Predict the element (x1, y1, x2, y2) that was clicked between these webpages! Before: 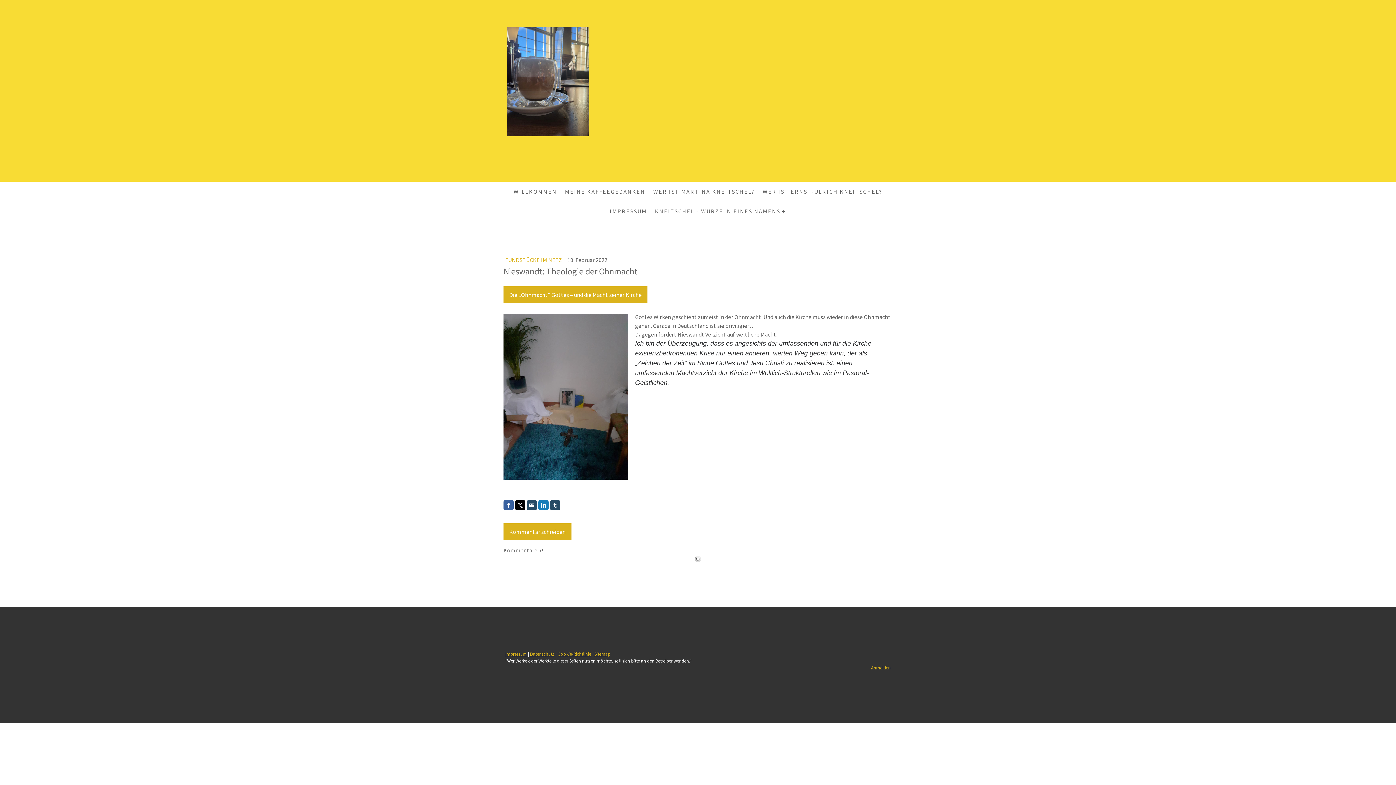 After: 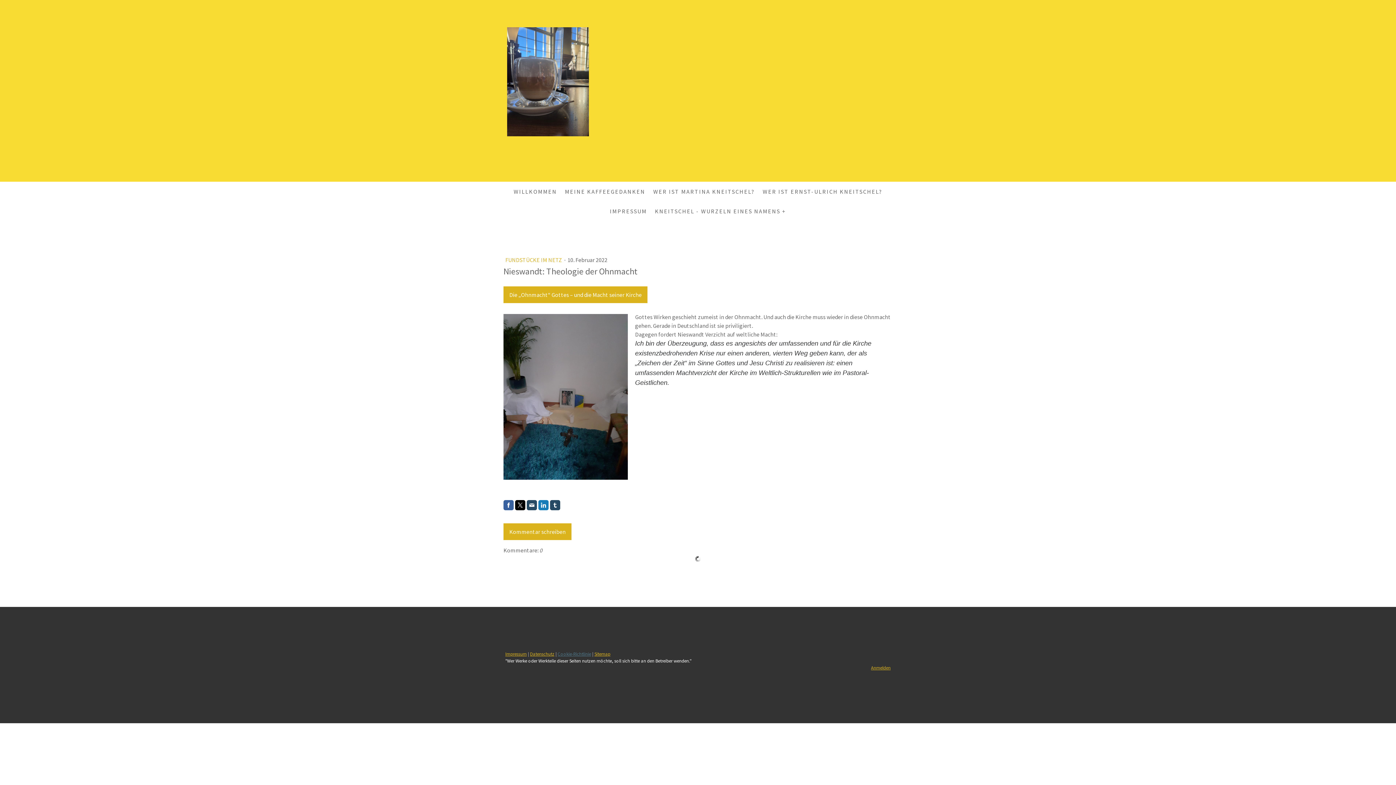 Action: bbox: (557, 651, 591, 657) label: Cookie-Richtlinie